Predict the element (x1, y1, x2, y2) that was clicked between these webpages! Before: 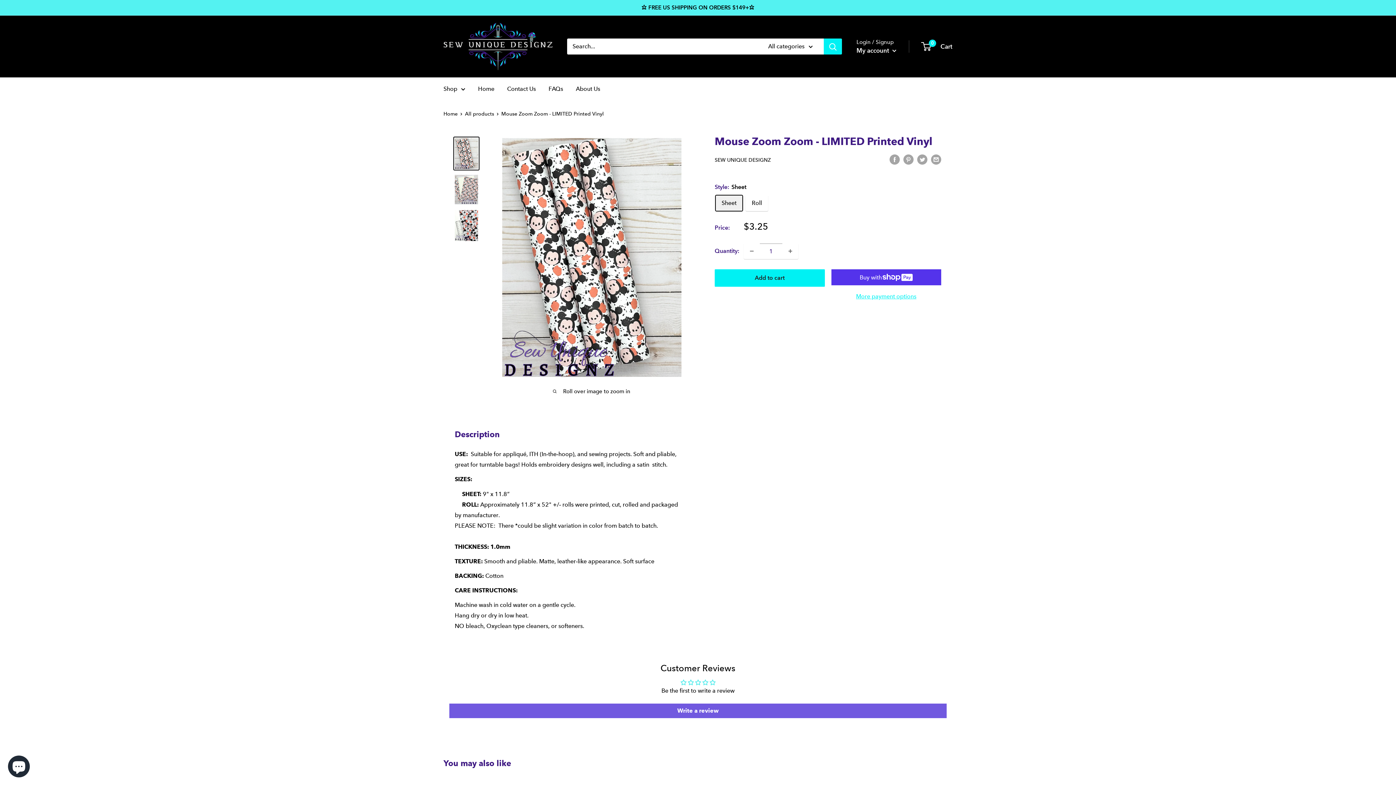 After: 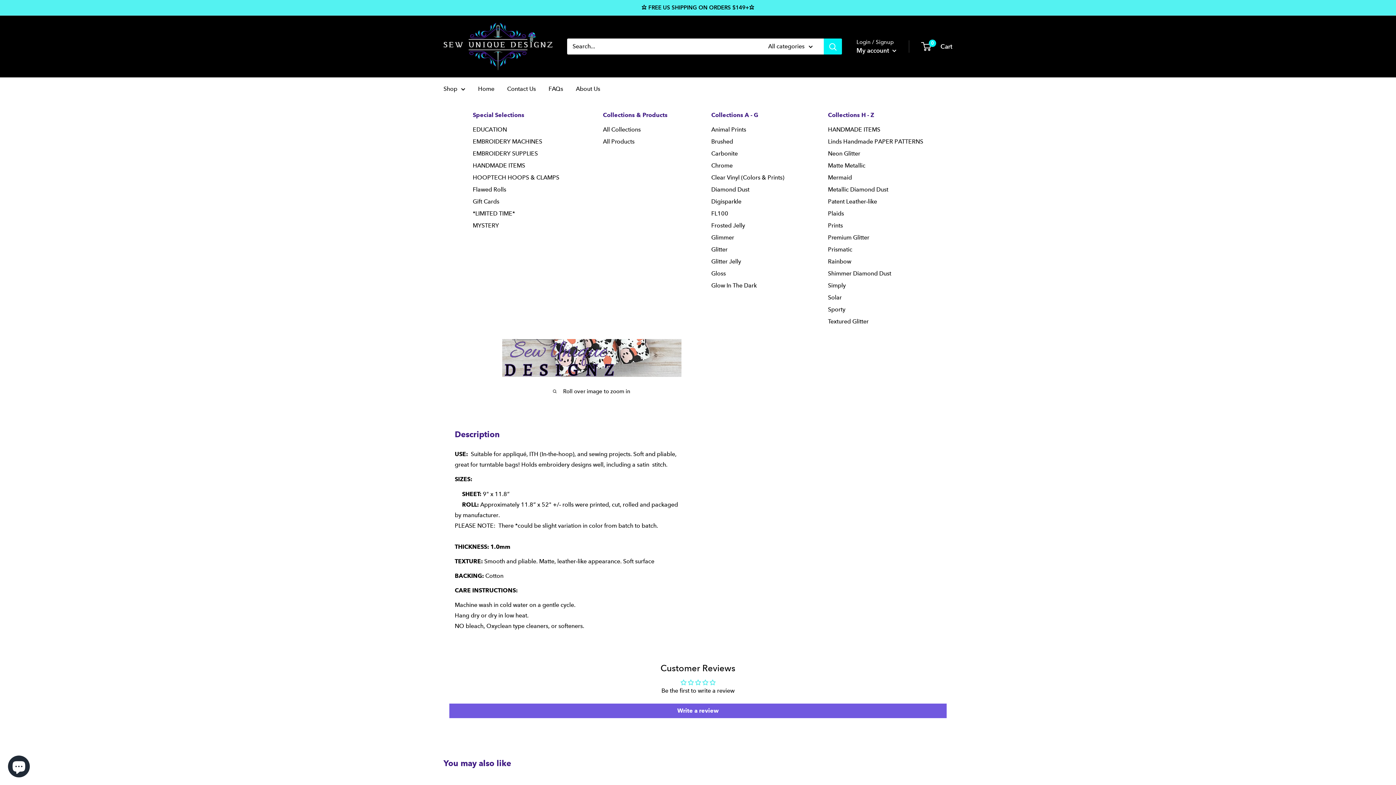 Action: label: Shop bbox: (443, 83, 465, 94)